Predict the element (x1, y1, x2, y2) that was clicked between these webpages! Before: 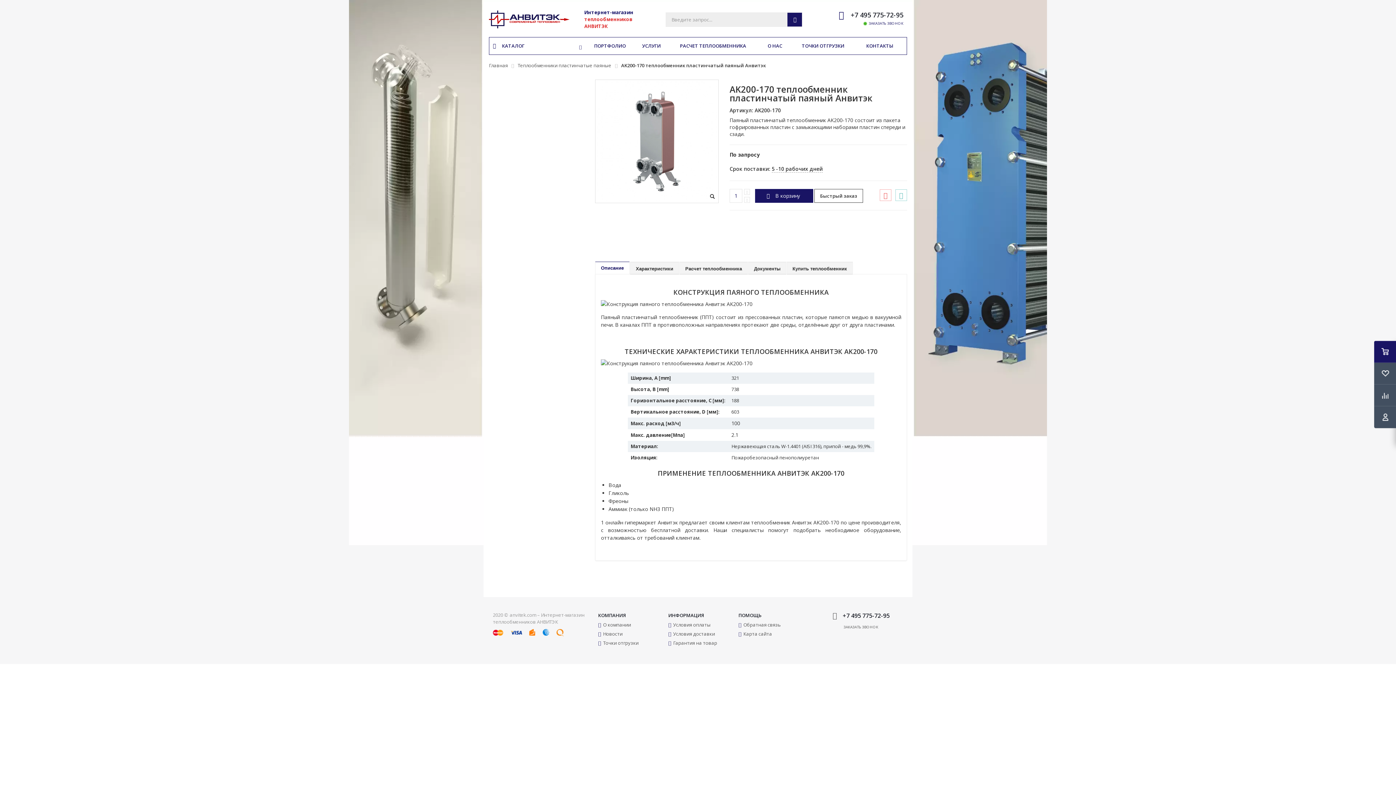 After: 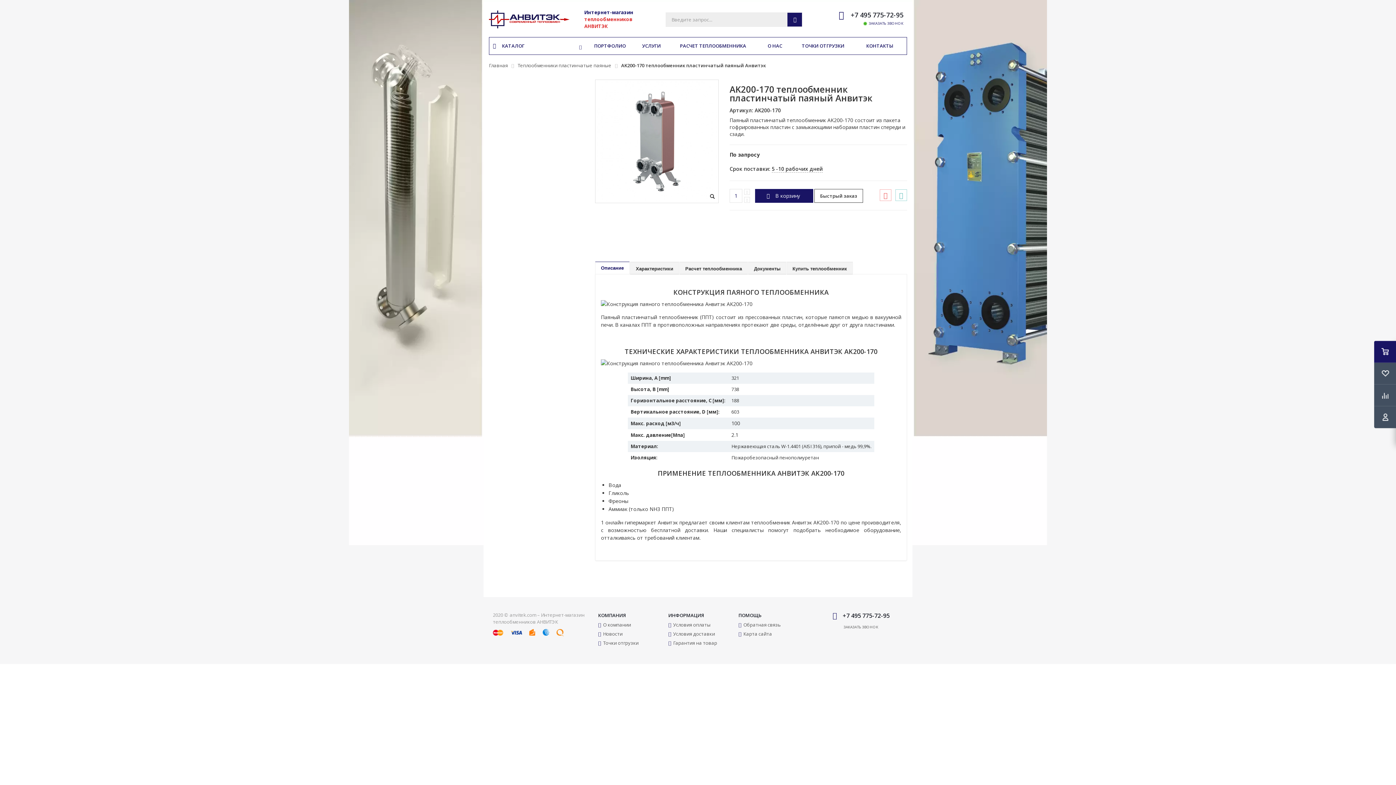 Action: bbox: (829, 614, 841, 621)